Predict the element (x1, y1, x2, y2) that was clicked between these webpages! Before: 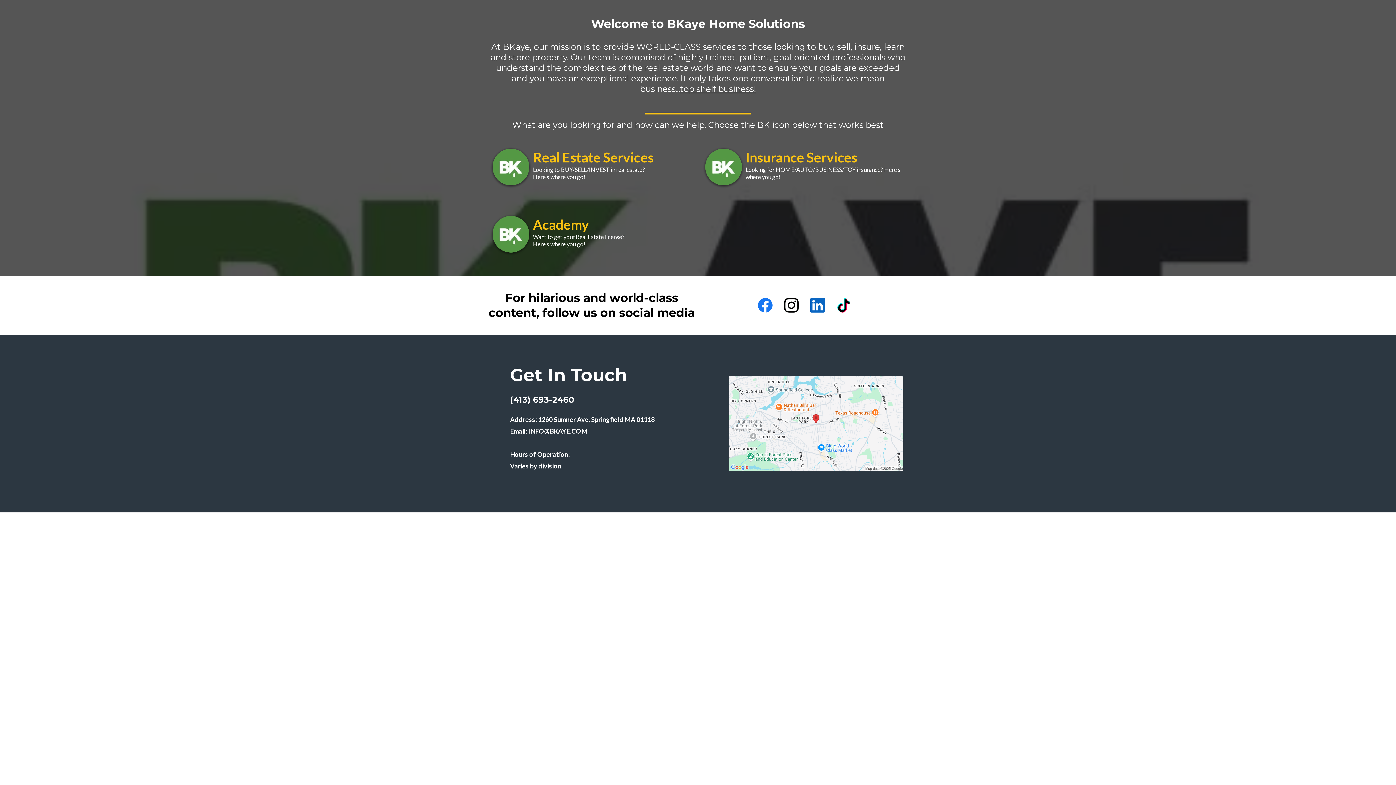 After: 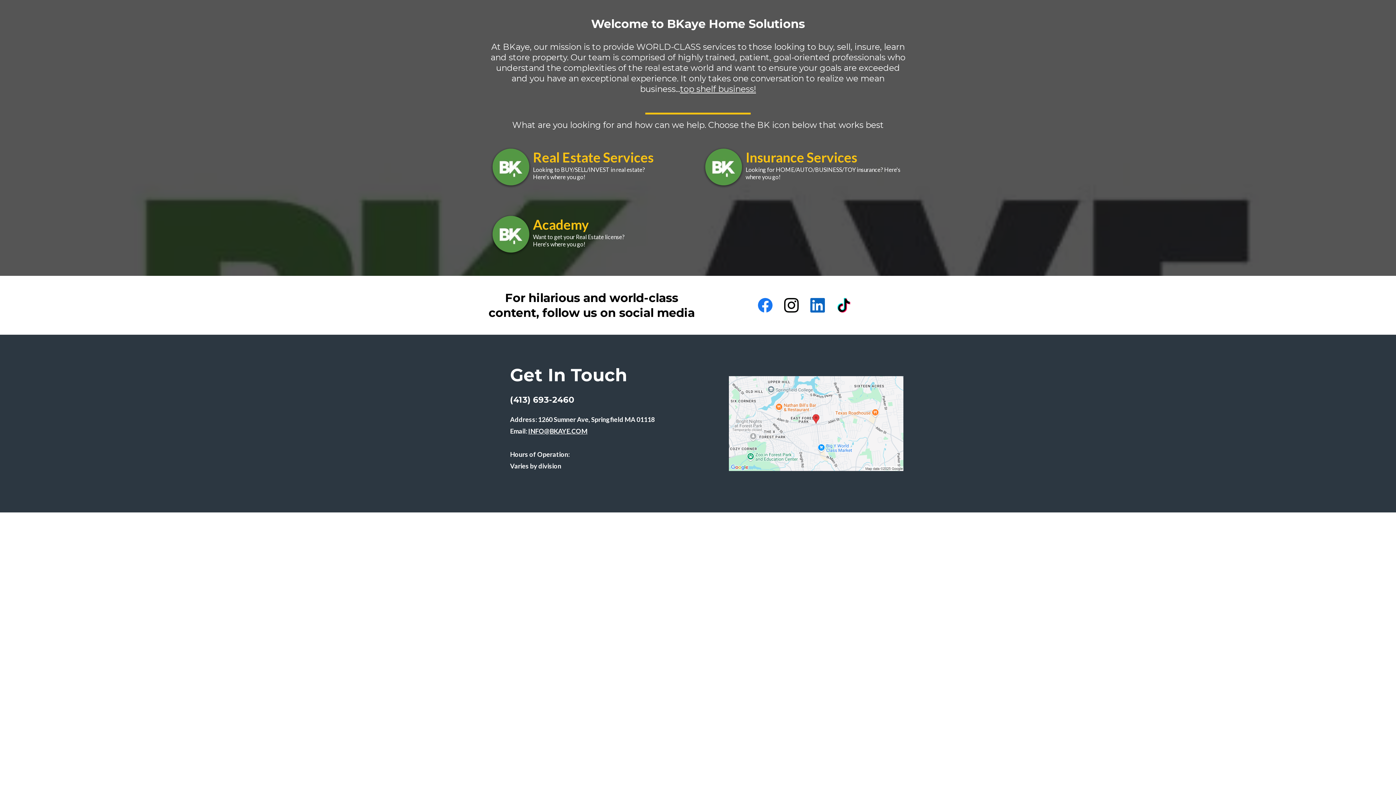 Action: label: INFO@BKAYE.COM bbox: (528, 427, 587, 435)